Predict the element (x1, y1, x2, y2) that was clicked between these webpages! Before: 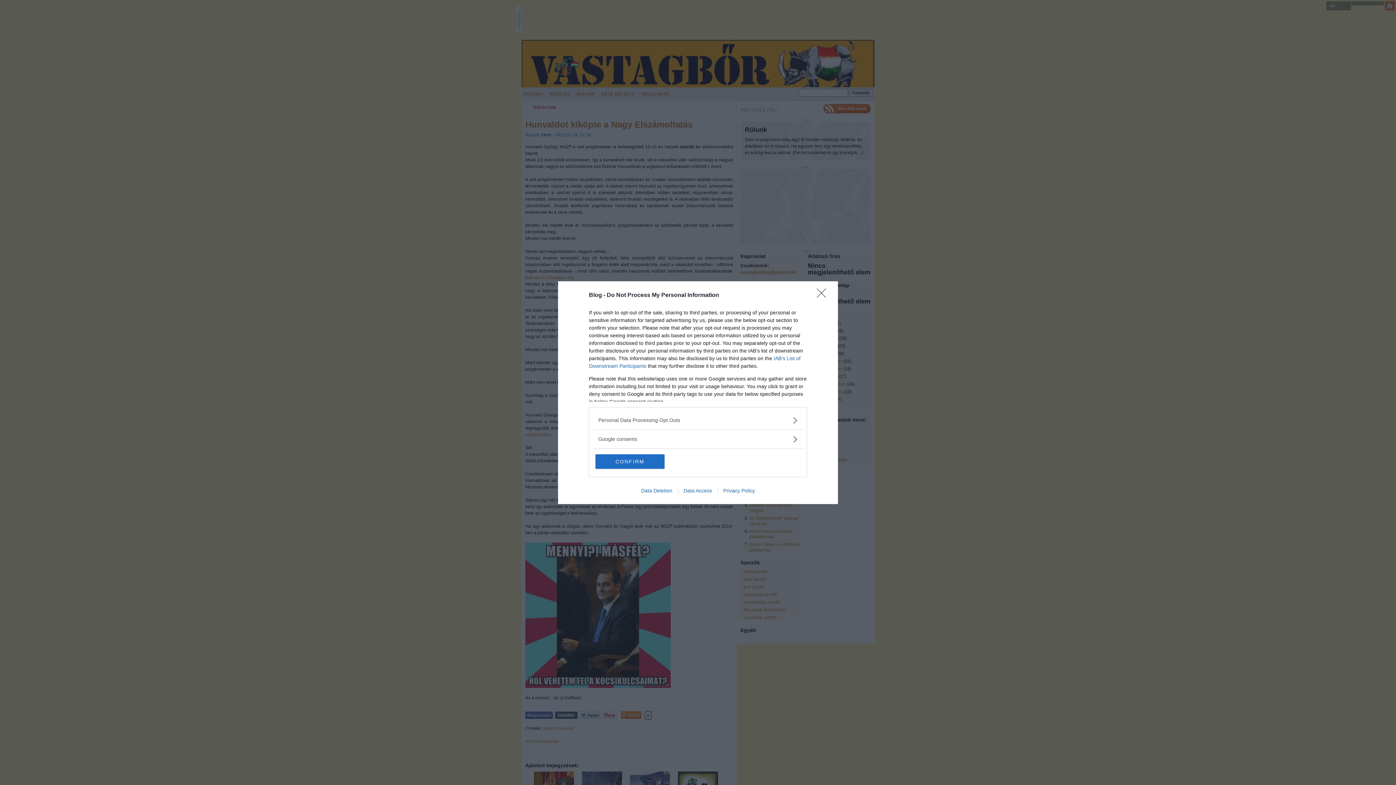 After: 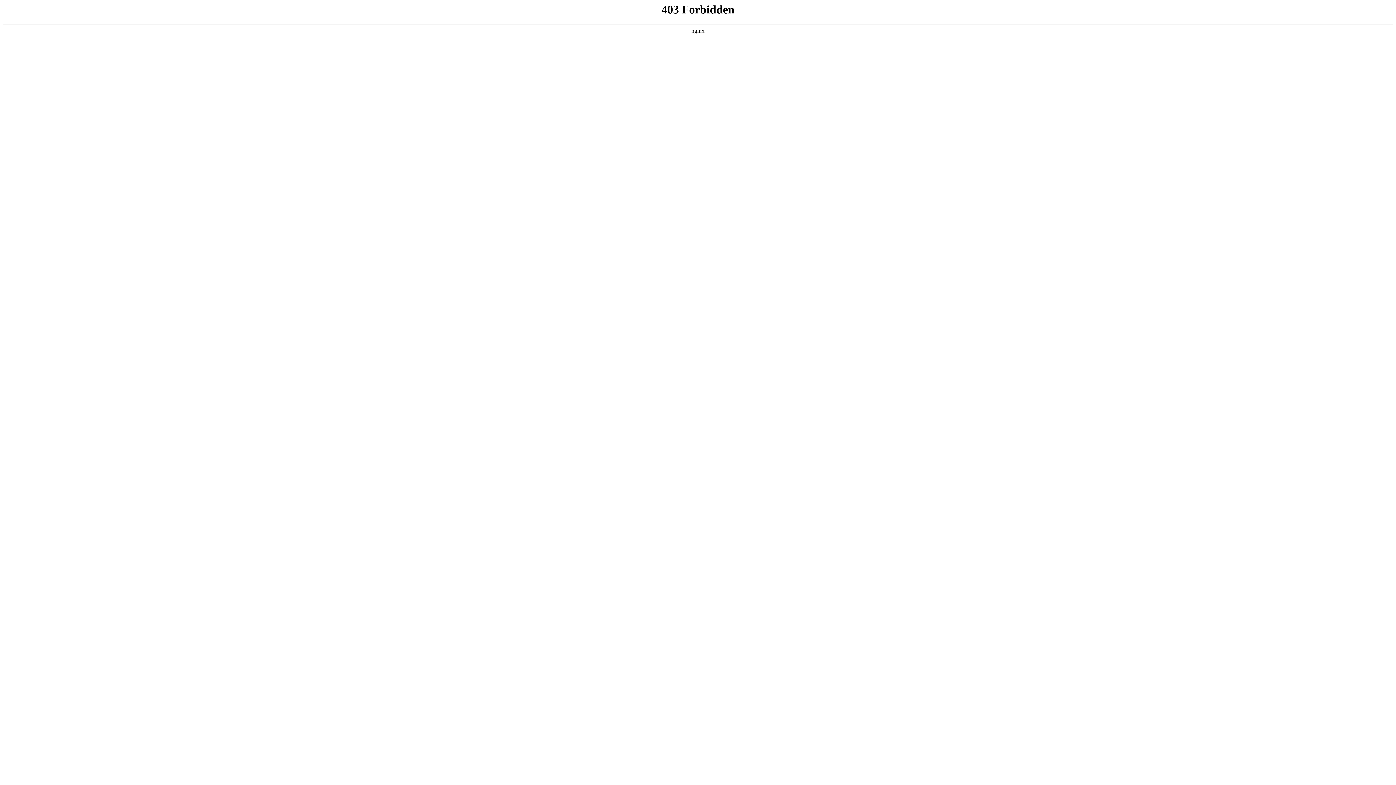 Action: label: Data Access bbox: (678, 487, 717, 493)